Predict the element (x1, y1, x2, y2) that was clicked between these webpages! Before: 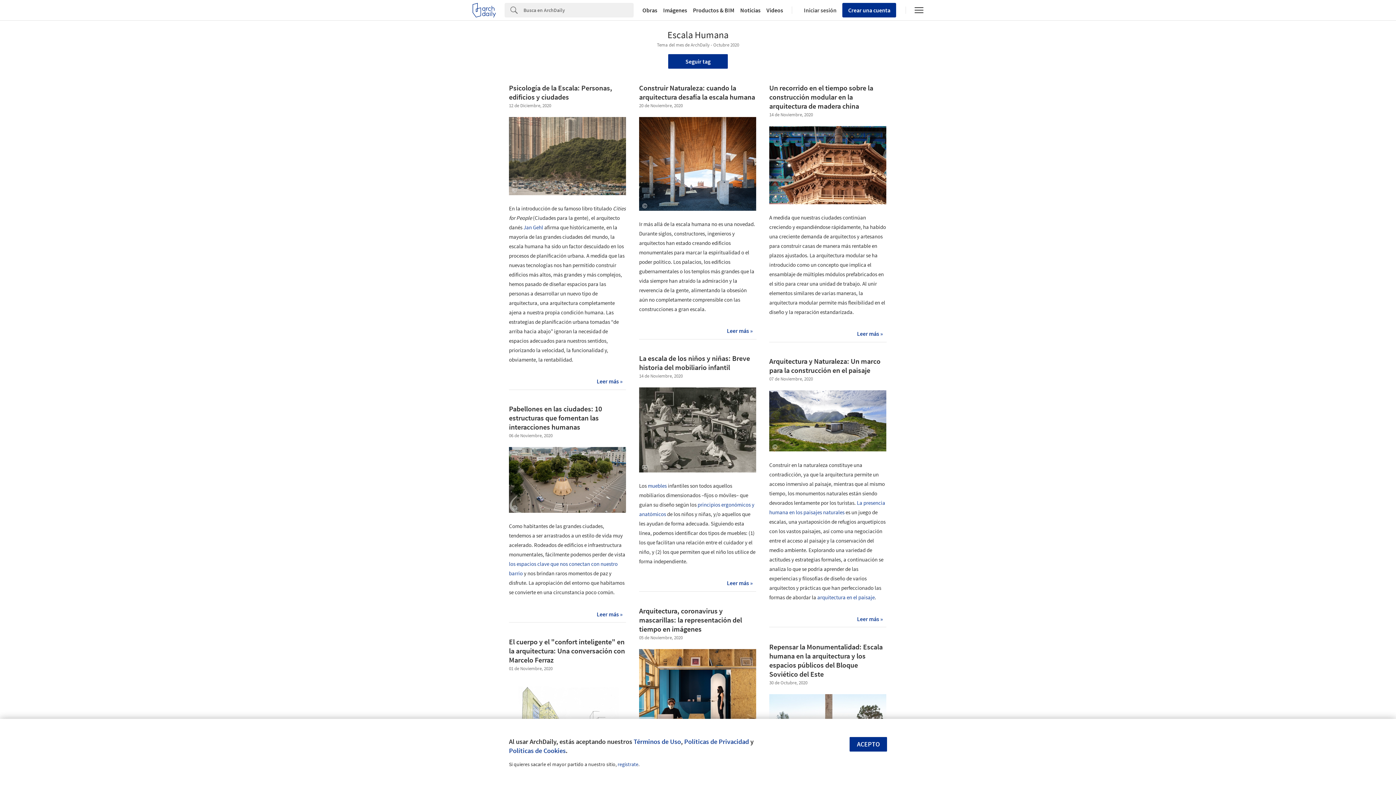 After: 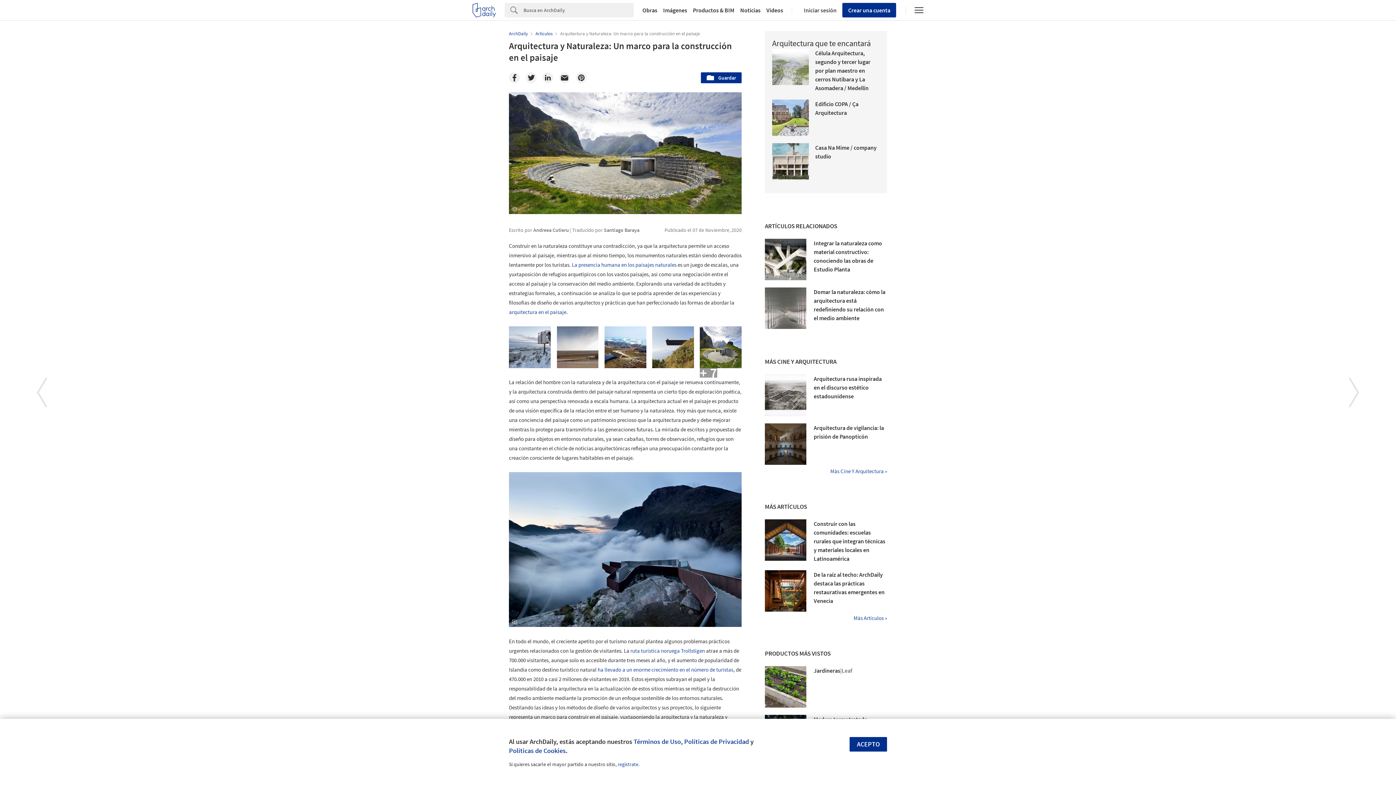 Action: label: Arquitectura y Naturaleza: Un marco para la construcción en el paisaje bbox: (769, 356, 880, 374)